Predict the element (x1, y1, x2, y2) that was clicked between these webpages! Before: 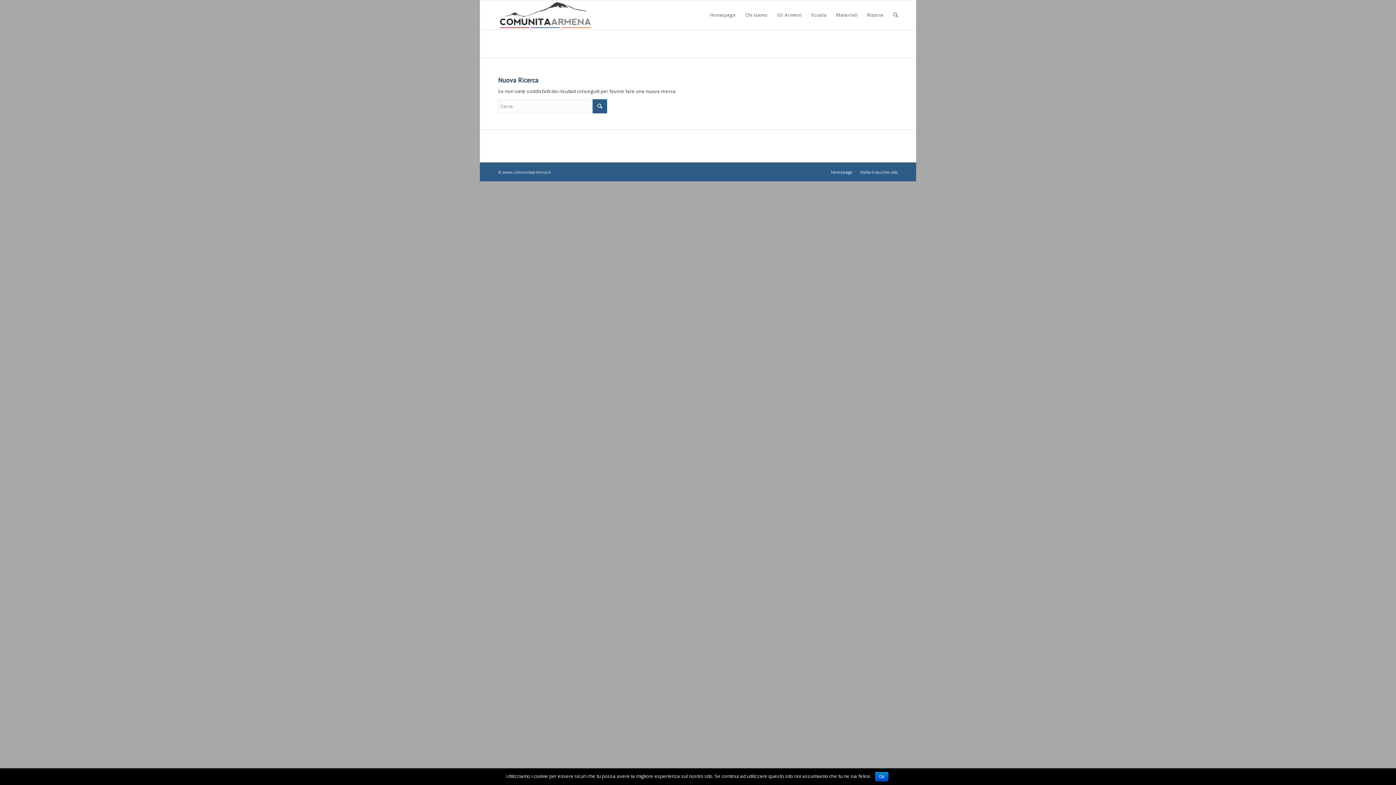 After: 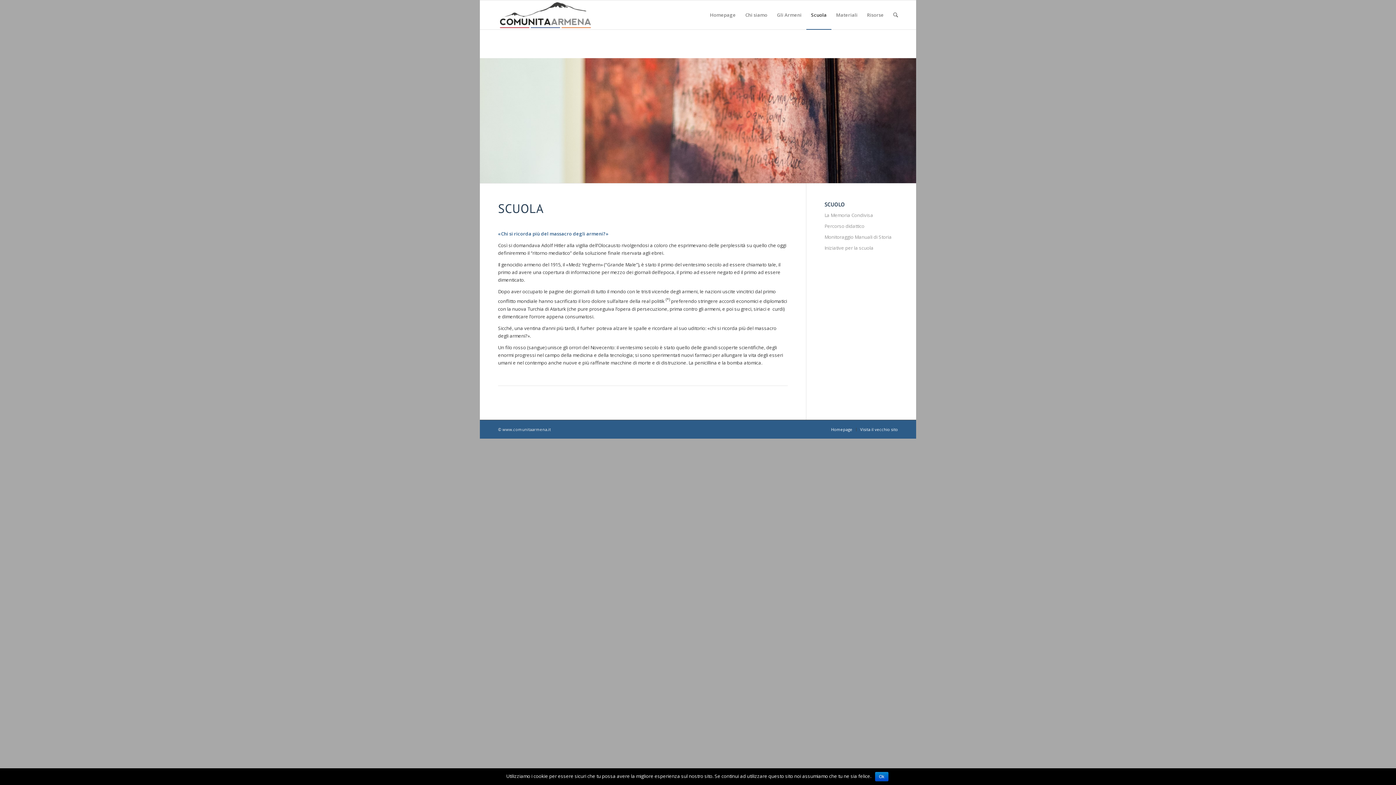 Action: bbox: (806, 0, 831, 29) label: Scuola